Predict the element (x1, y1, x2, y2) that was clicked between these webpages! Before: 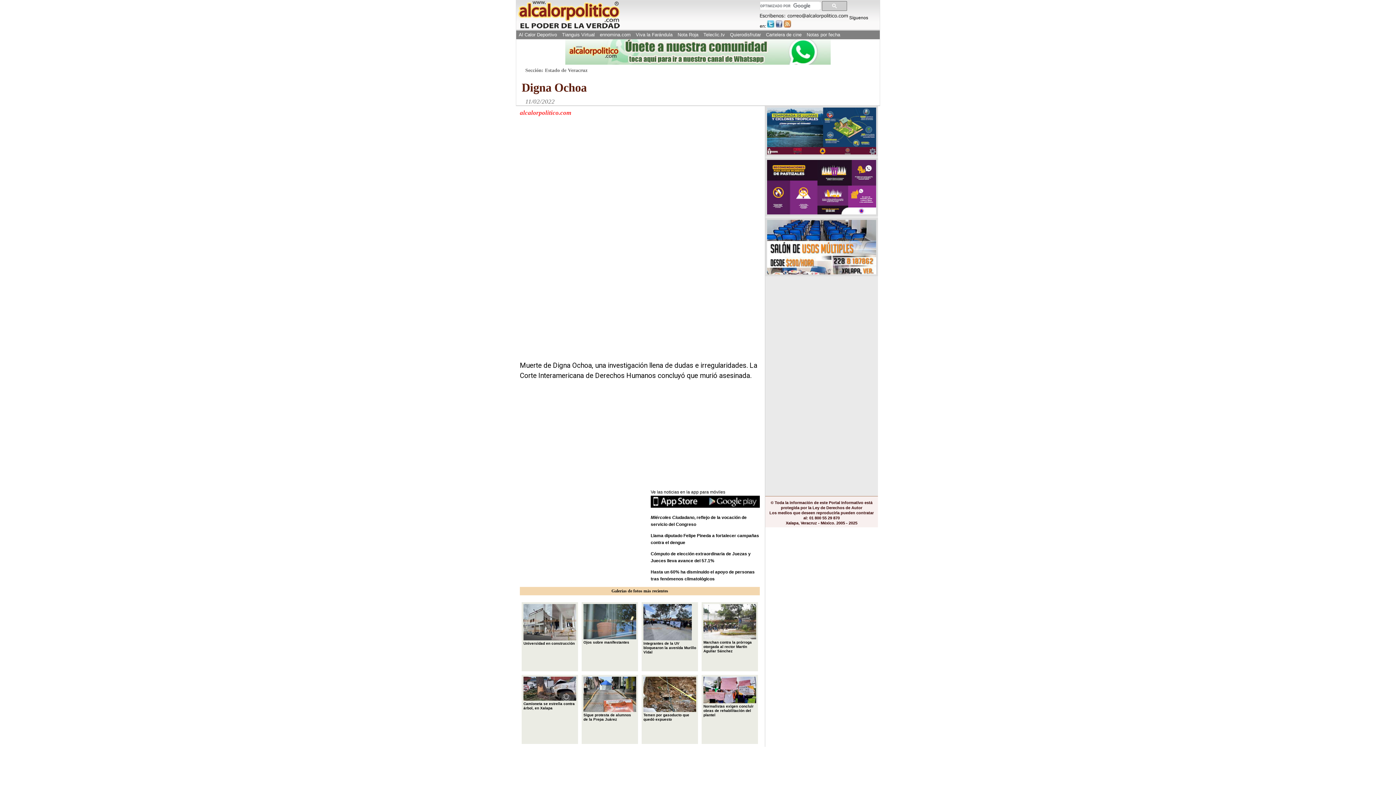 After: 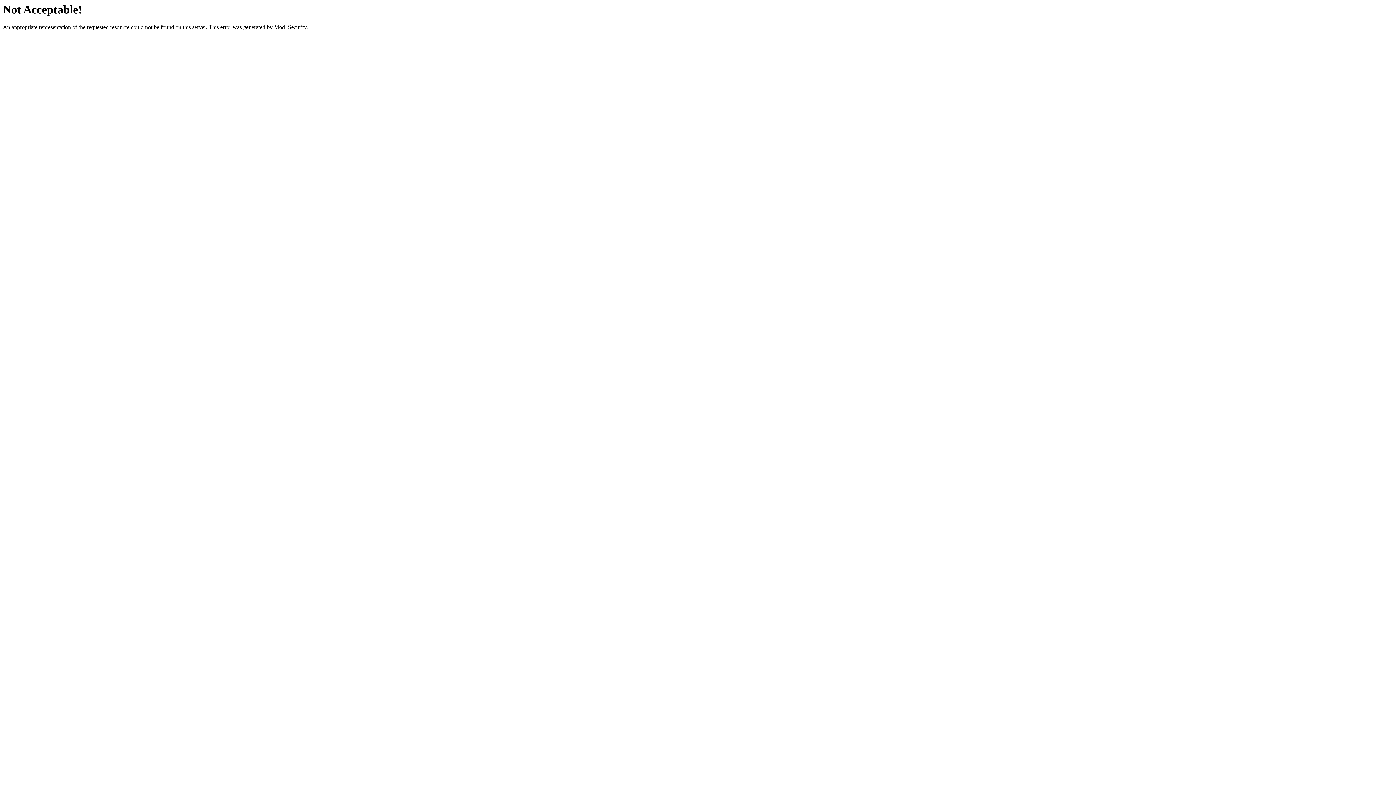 Action: bbox: (634, 30, 674, 39) label: Viva la Farándula